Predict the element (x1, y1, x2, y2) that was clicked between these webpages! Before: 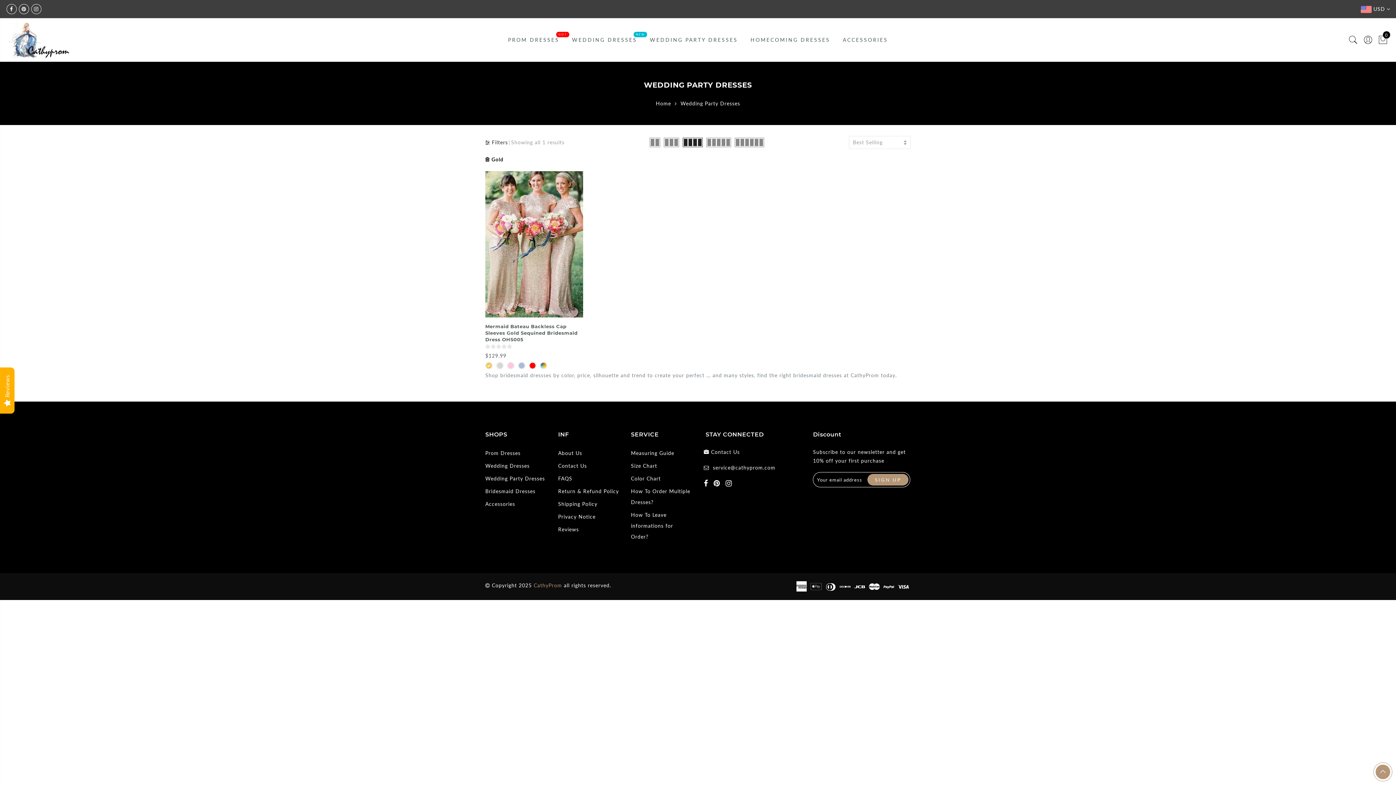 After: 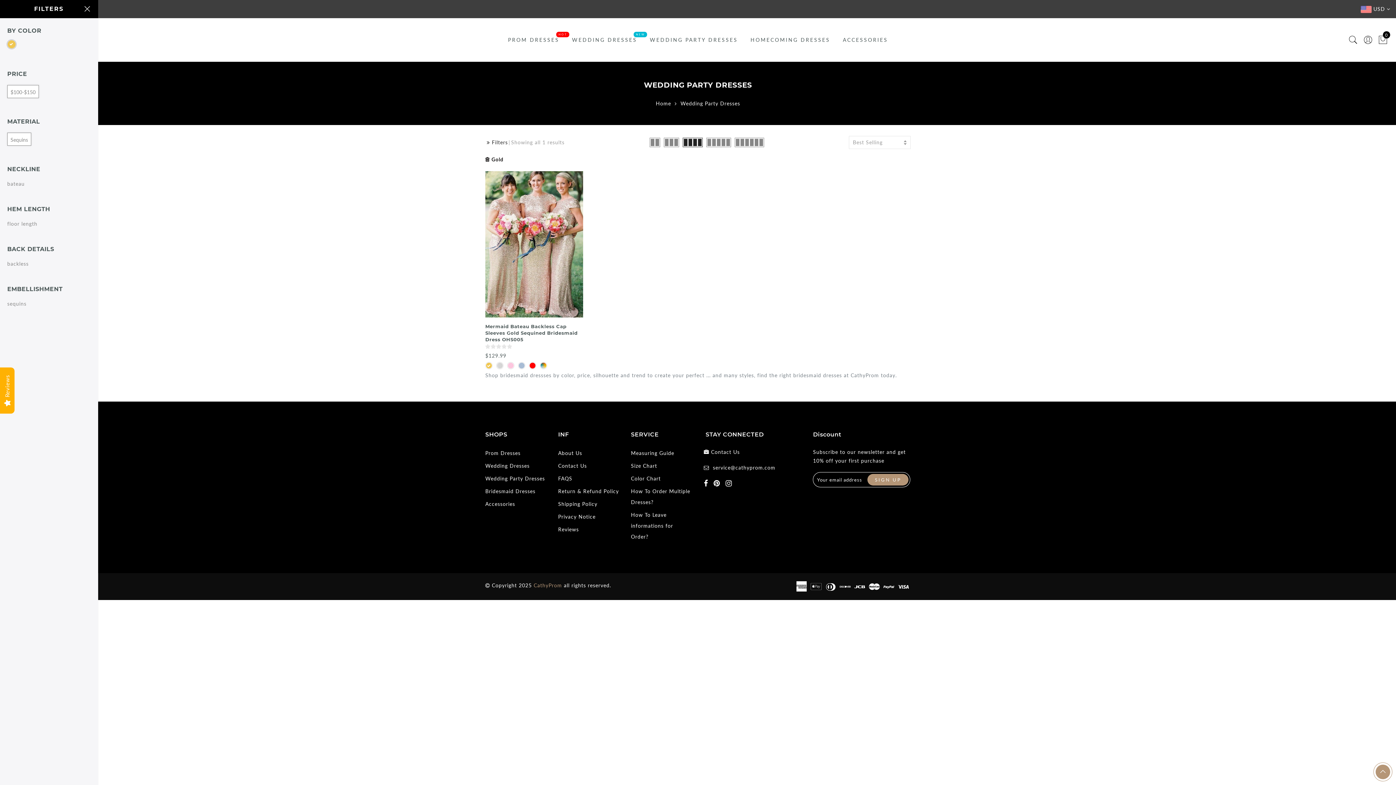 Action: bbox: (485, 139, 508, 145) label:  Filters